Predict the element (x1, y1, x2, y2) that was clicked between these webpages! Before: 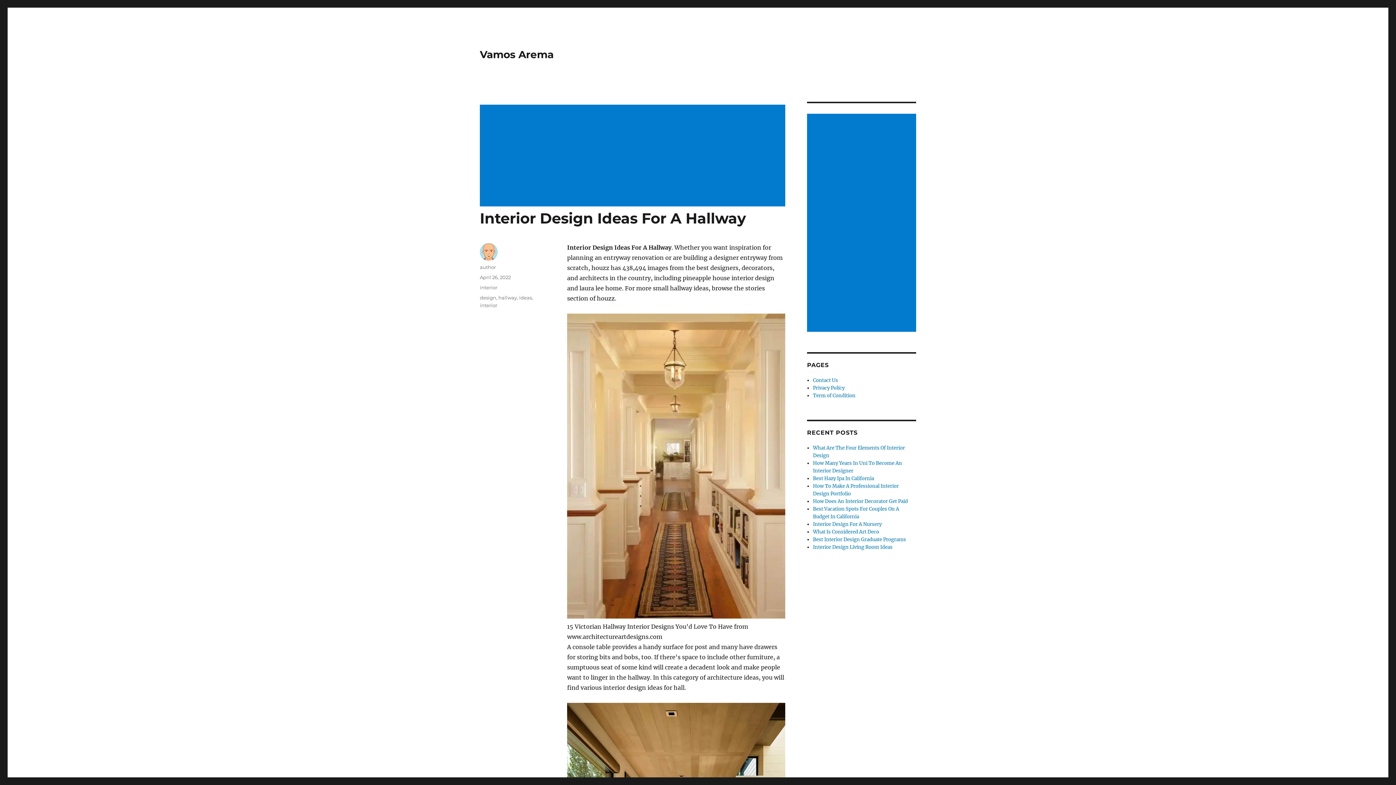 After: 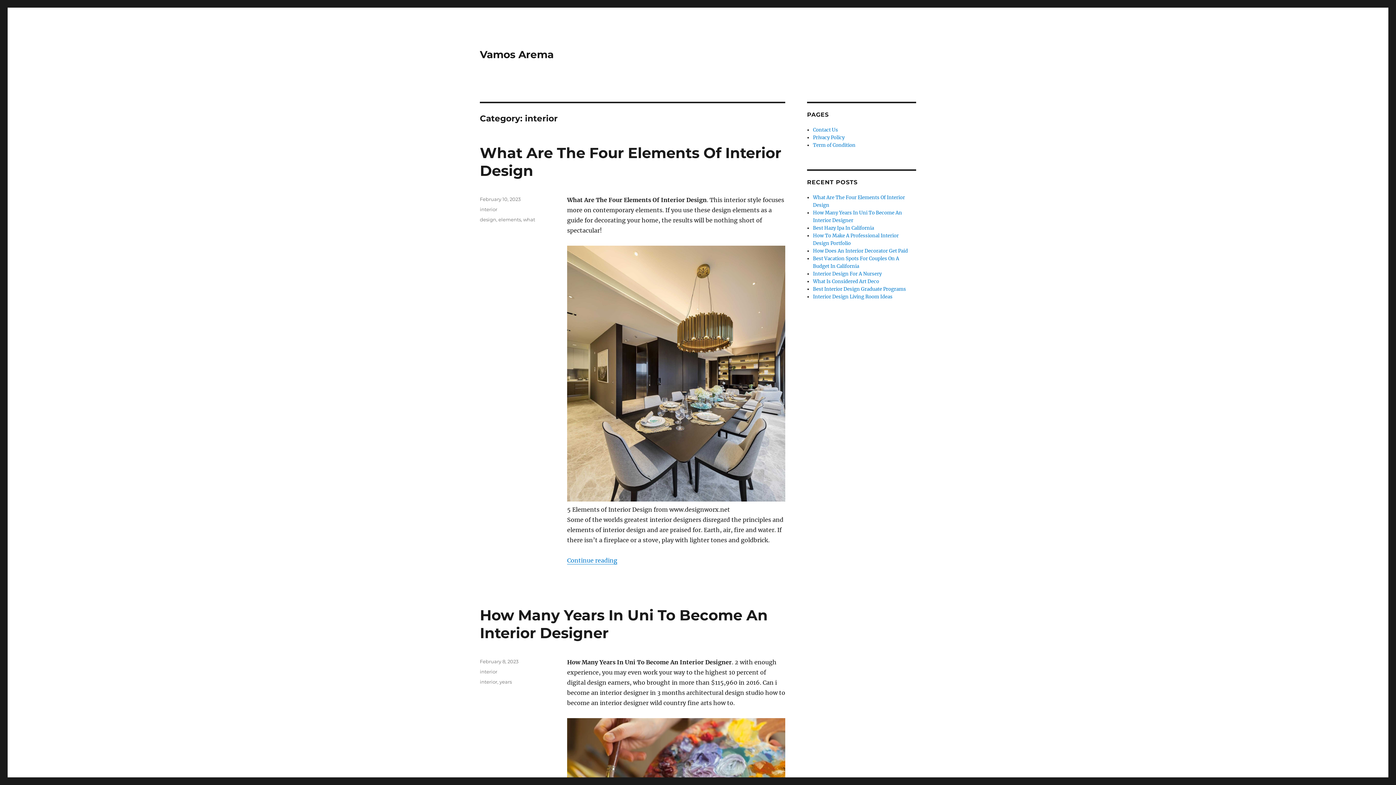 Action: label: interior bbox: (480, 284, 497, 290)